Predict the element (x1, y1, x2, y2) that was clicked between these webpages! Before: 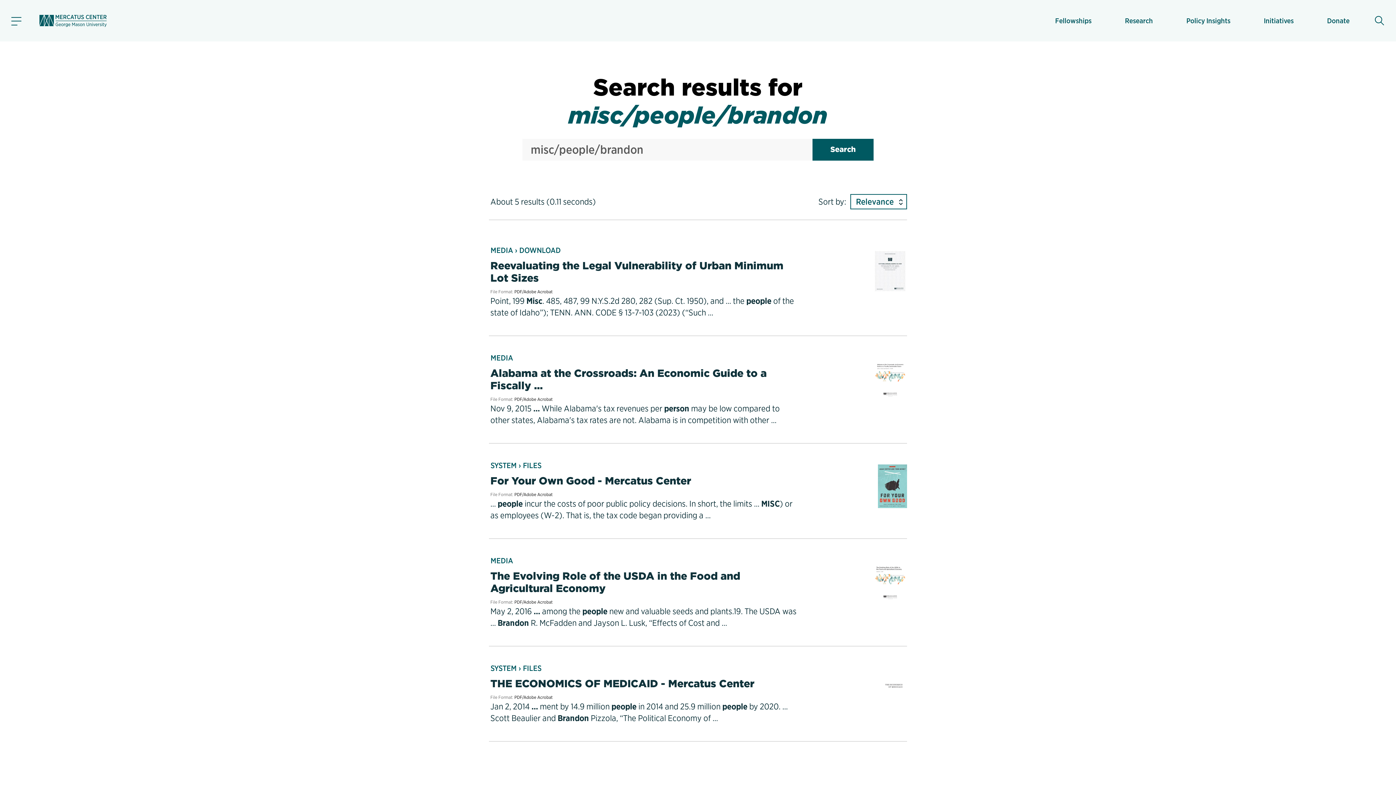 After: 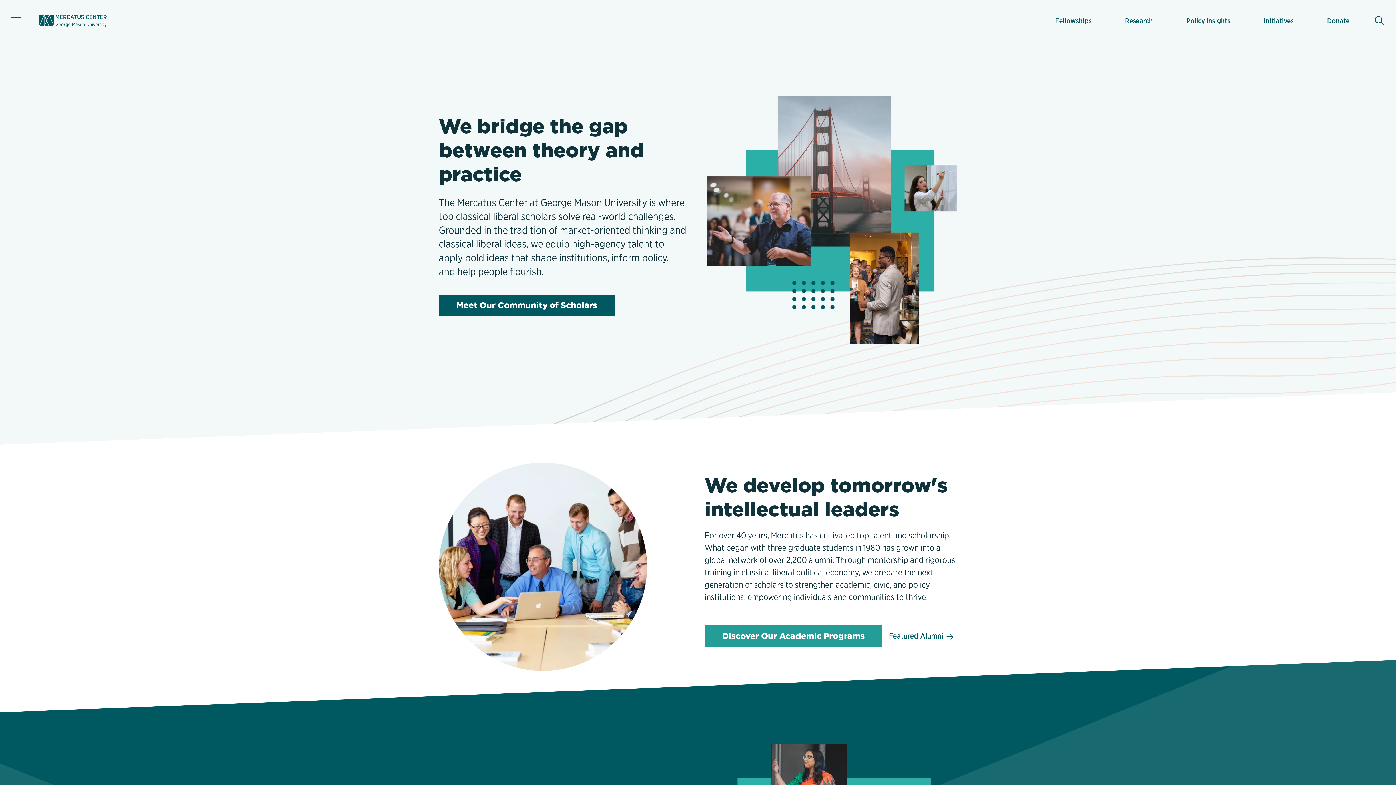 Action: bbox: (36, 14, 109, 26)